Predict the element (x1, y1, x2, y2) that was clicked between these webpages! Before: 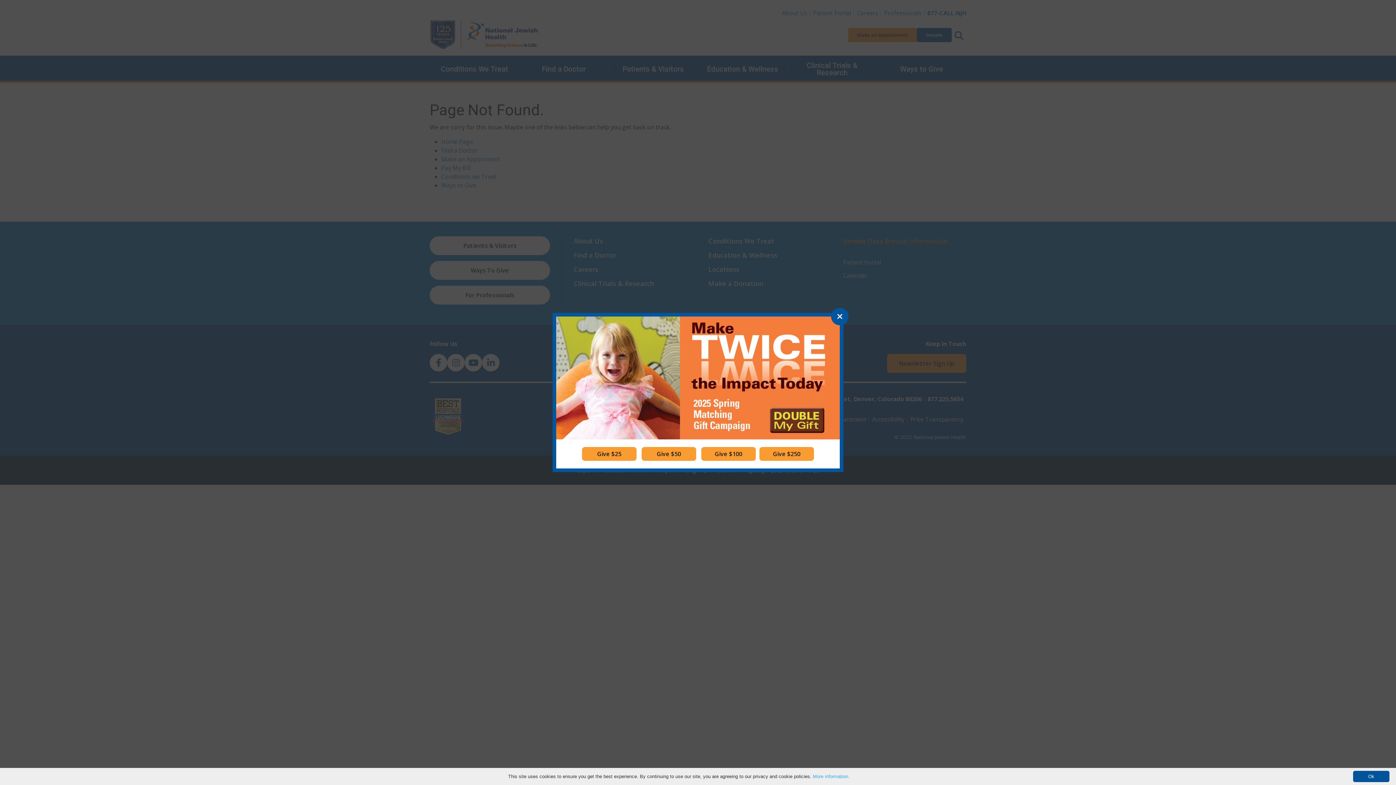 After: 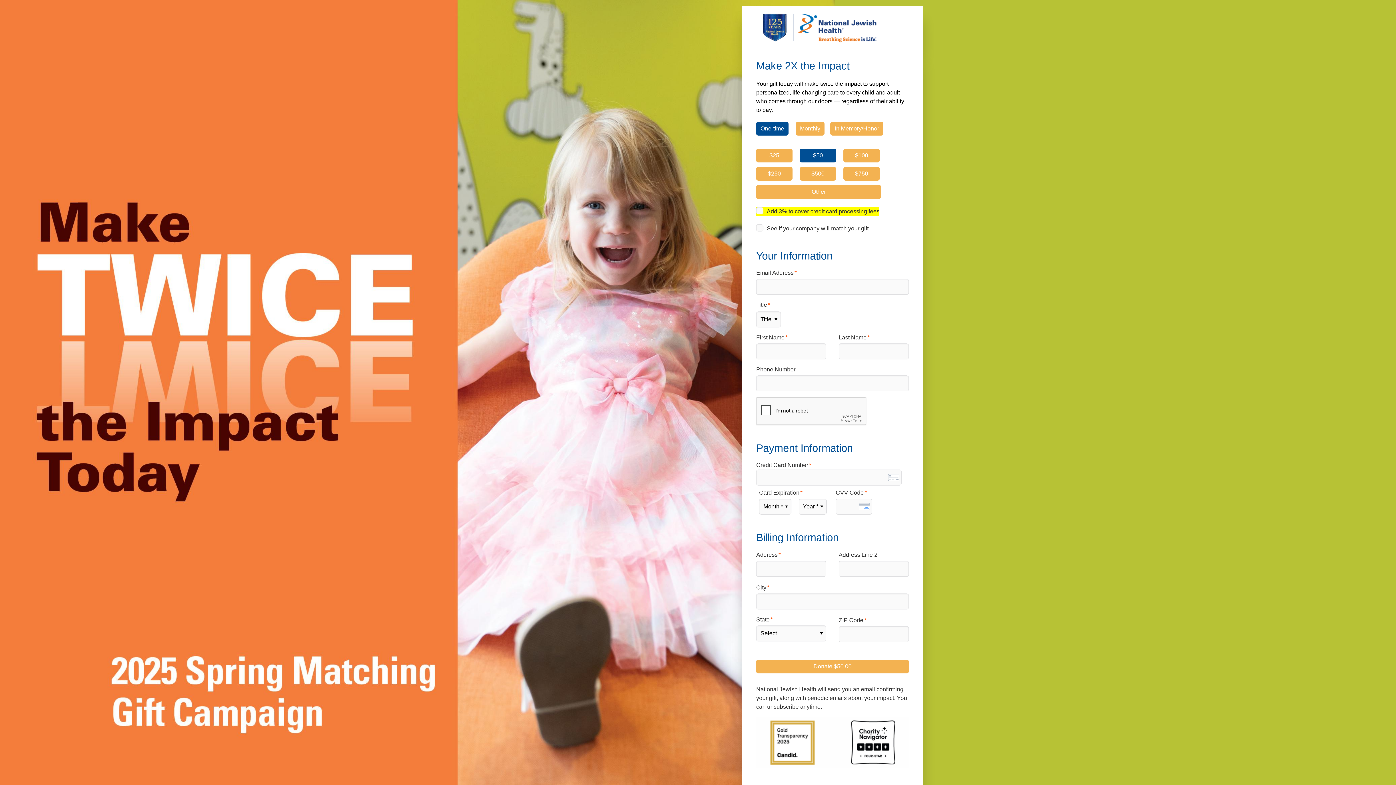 Action: bbox: (556, 373, 840, 381)